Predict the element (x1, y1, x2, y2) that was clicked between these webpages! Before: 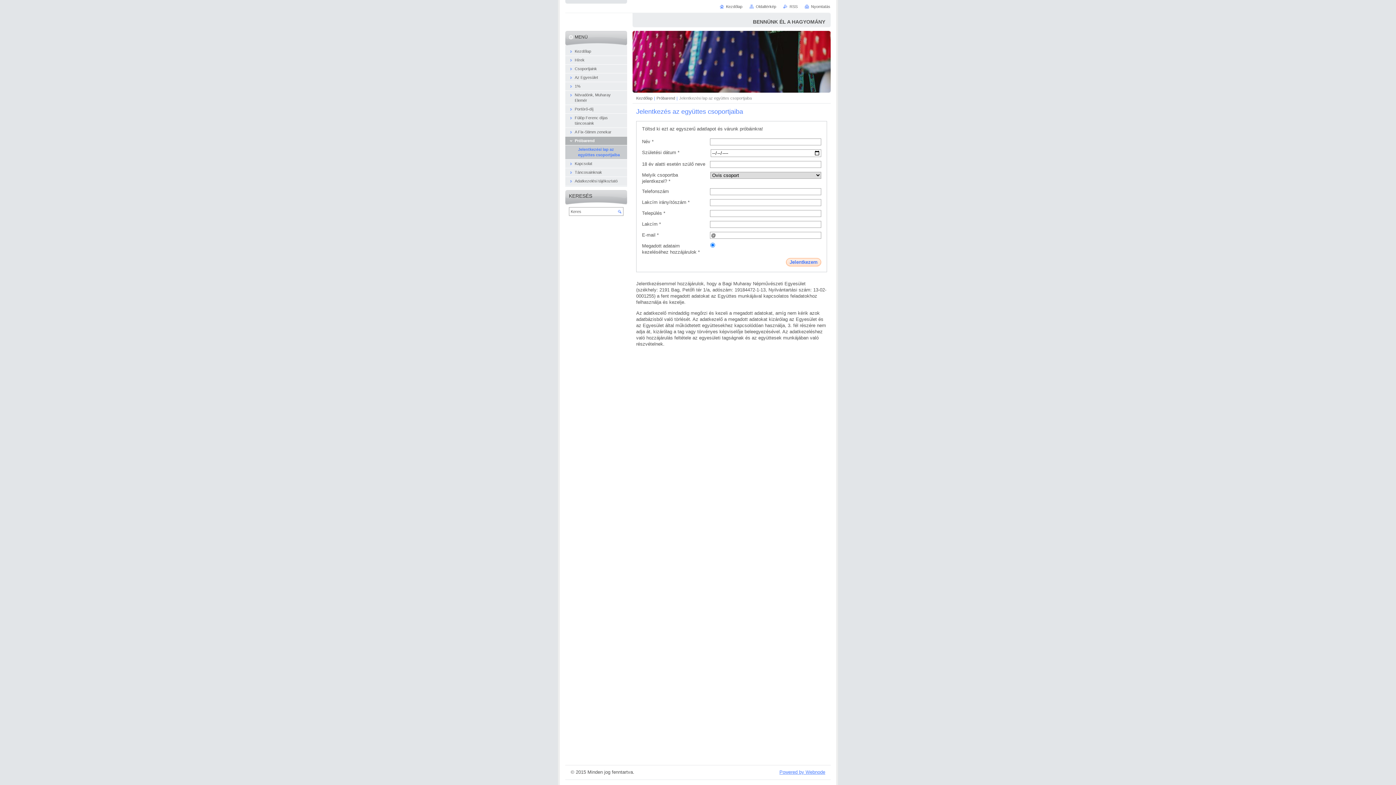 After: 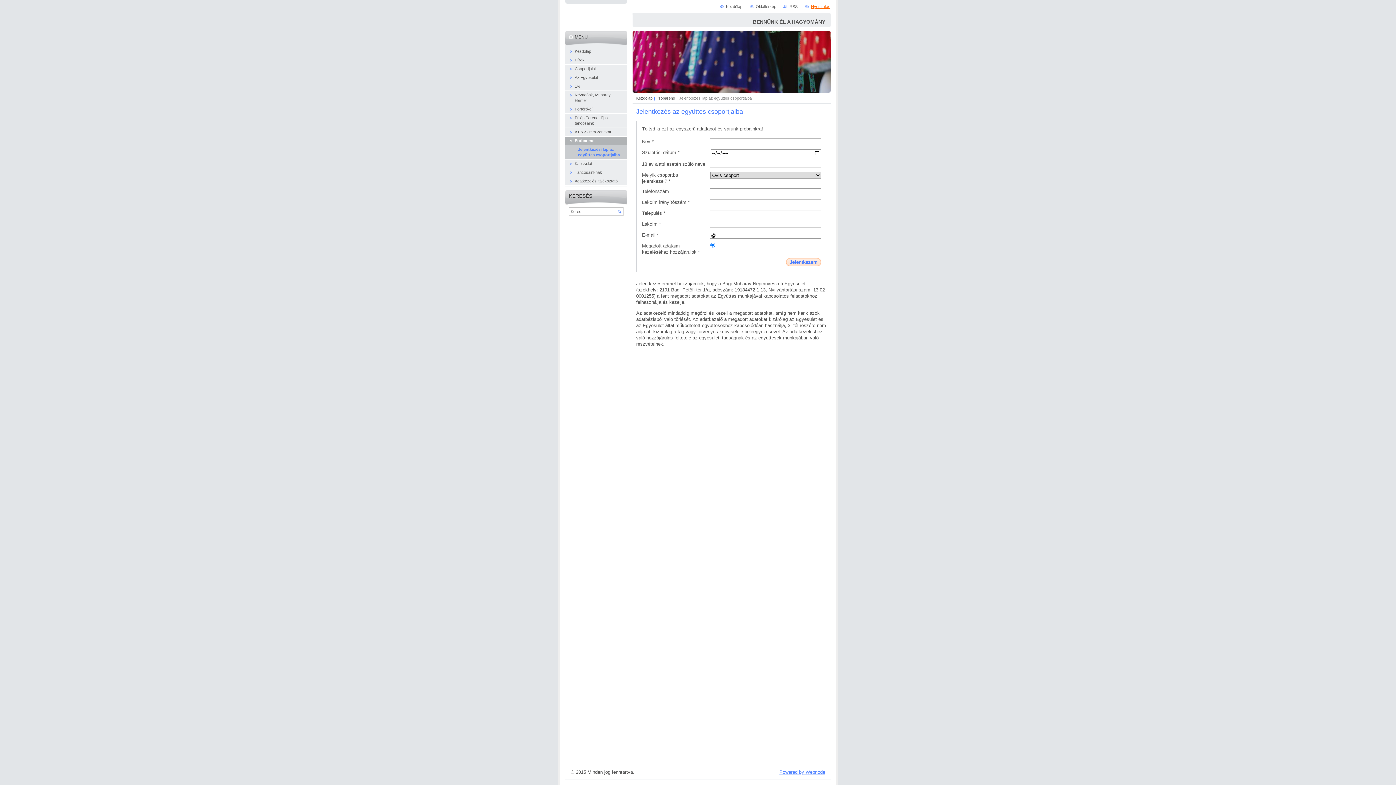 Action: label: Nyomtatás bbox: (805, 4, 830, 8)